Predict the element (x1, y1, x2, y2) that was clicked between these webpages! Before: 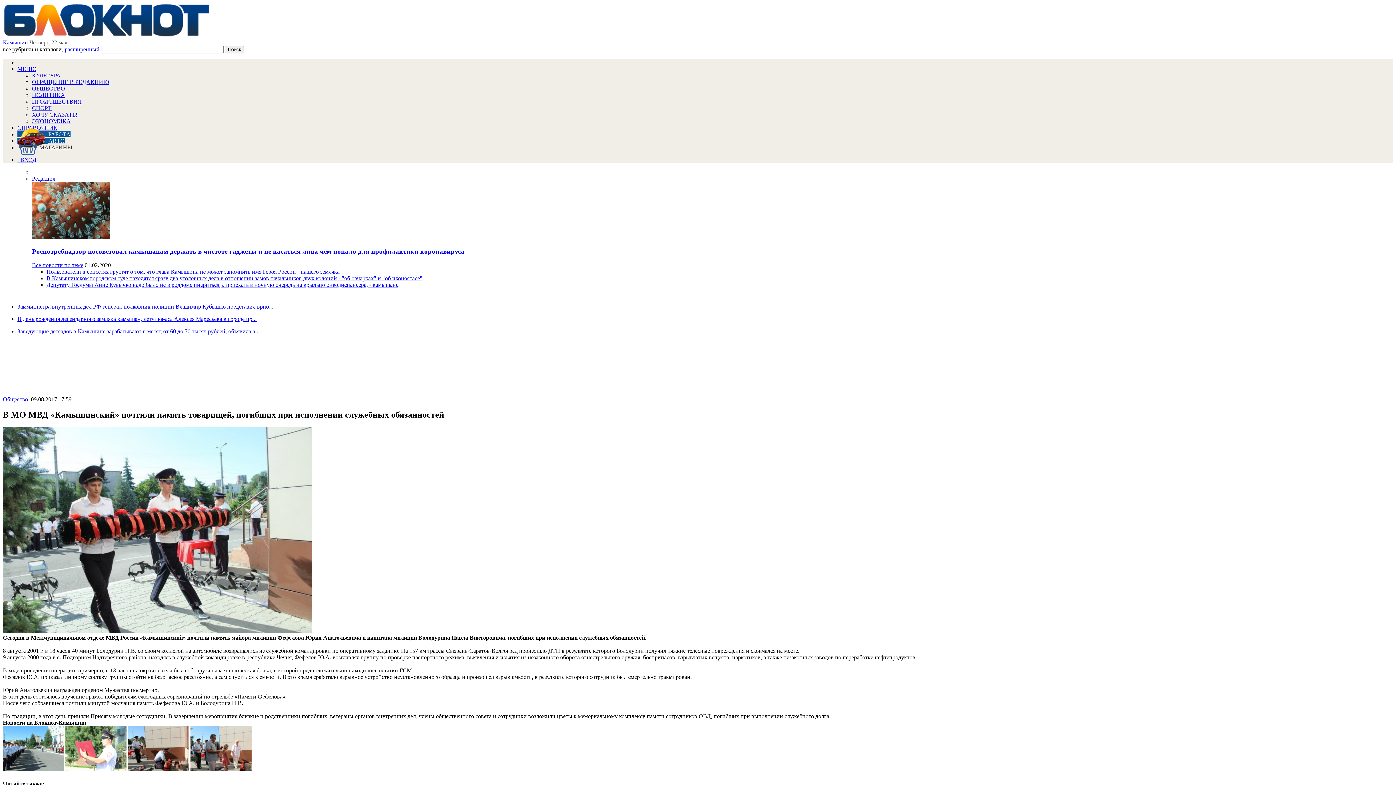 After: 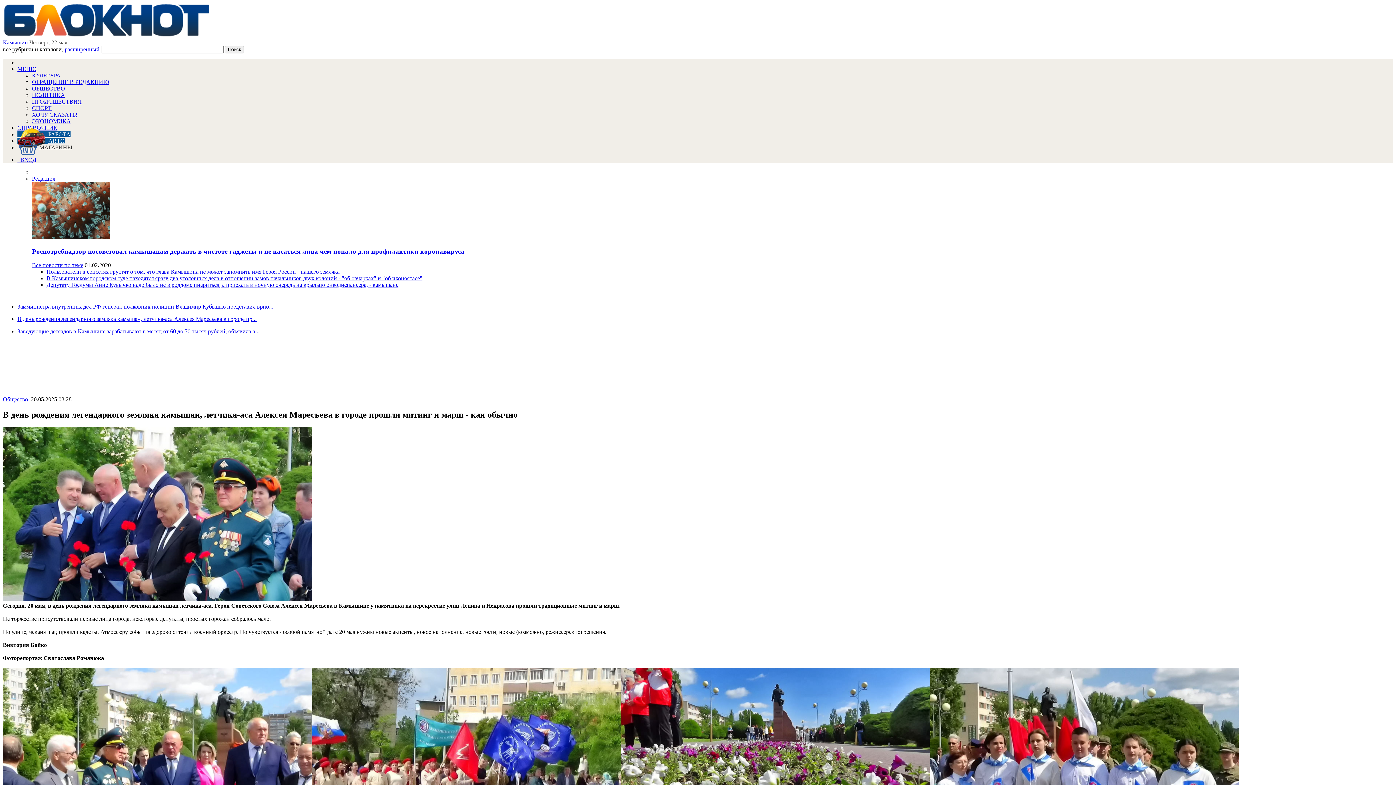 Action: bbox: (17, 316, 1393, 322) label: В день рождения легендарного земляка камышан, летчика-аса Алексея Маресьева в городе пр...